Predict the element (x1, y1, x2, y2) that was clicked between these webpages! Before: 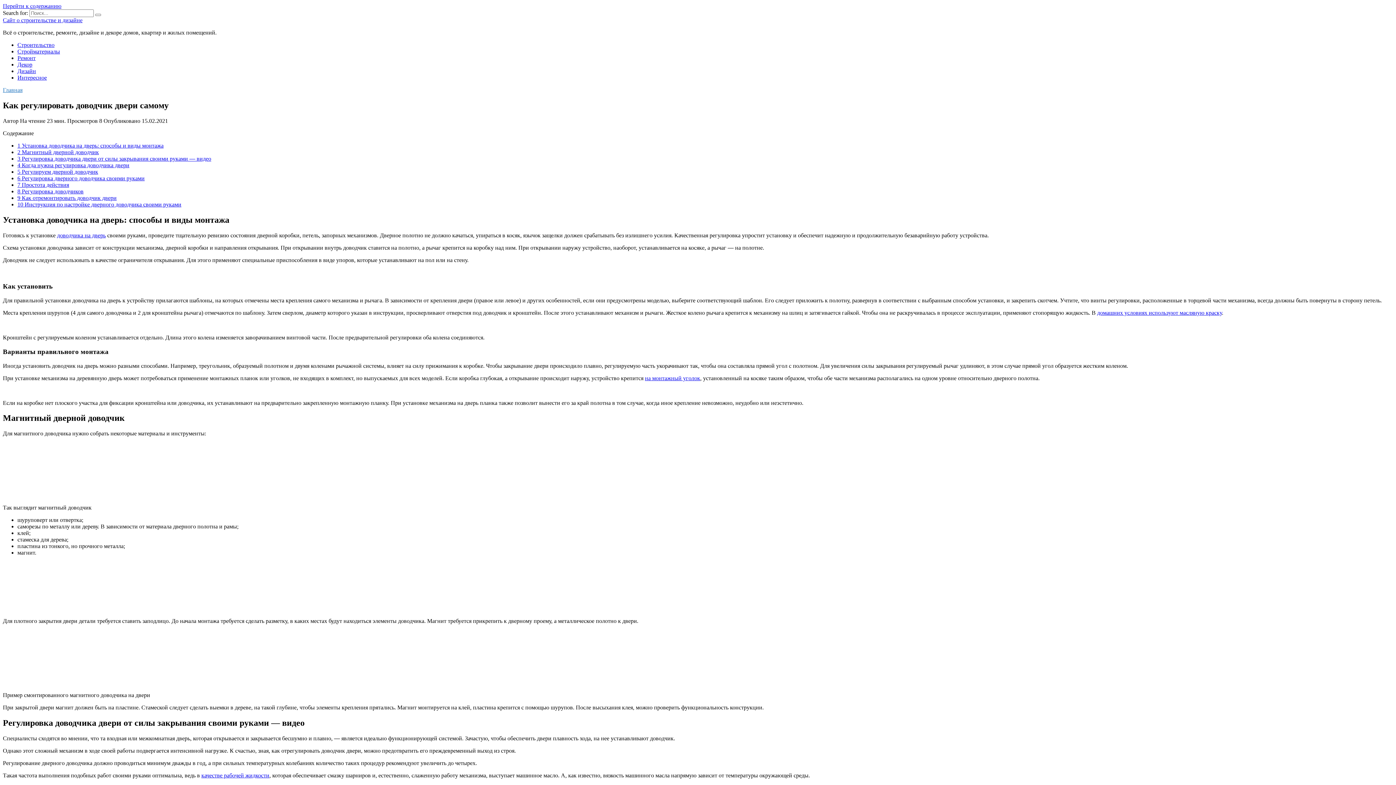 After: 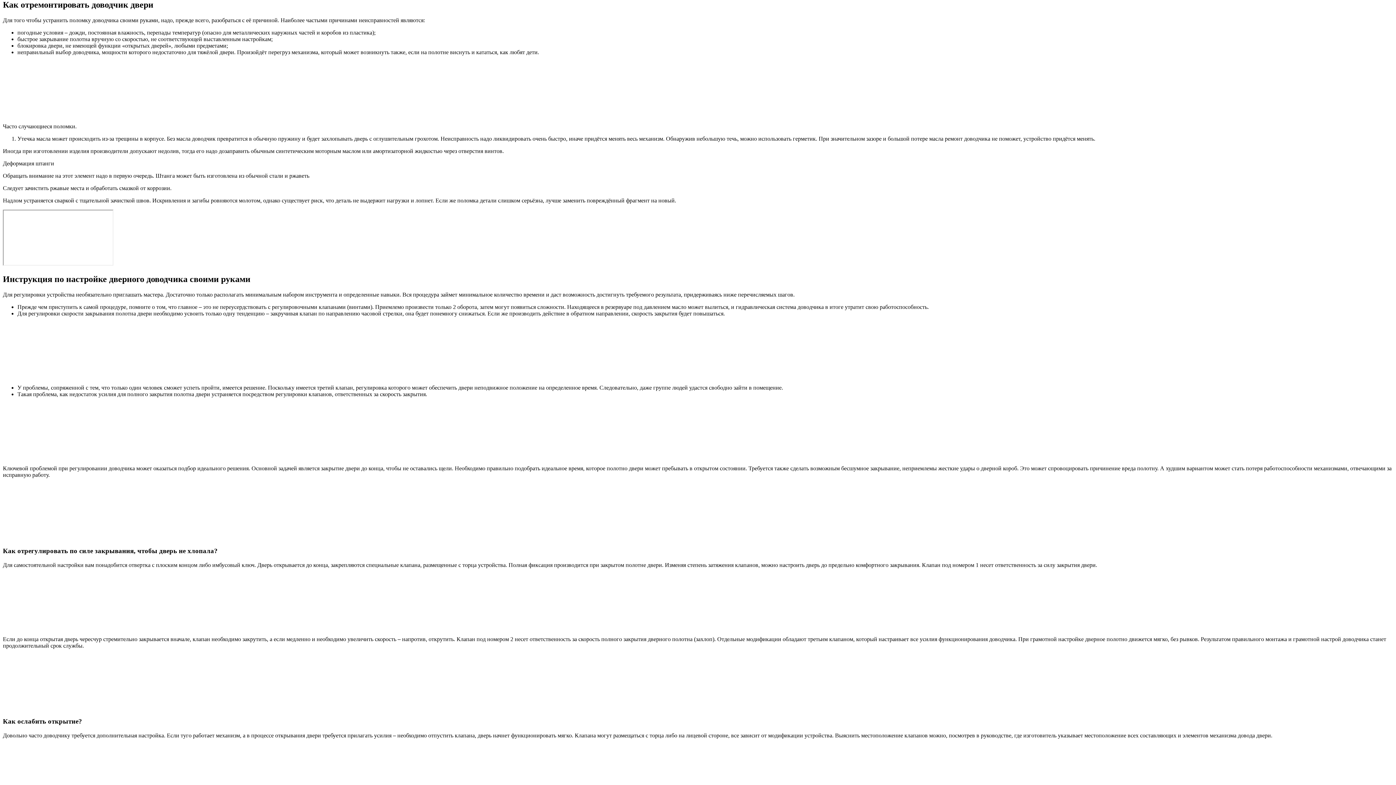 Action: label: 9 Как отремонтировать доводчик двери bbox: (17, 194, 116, 201)